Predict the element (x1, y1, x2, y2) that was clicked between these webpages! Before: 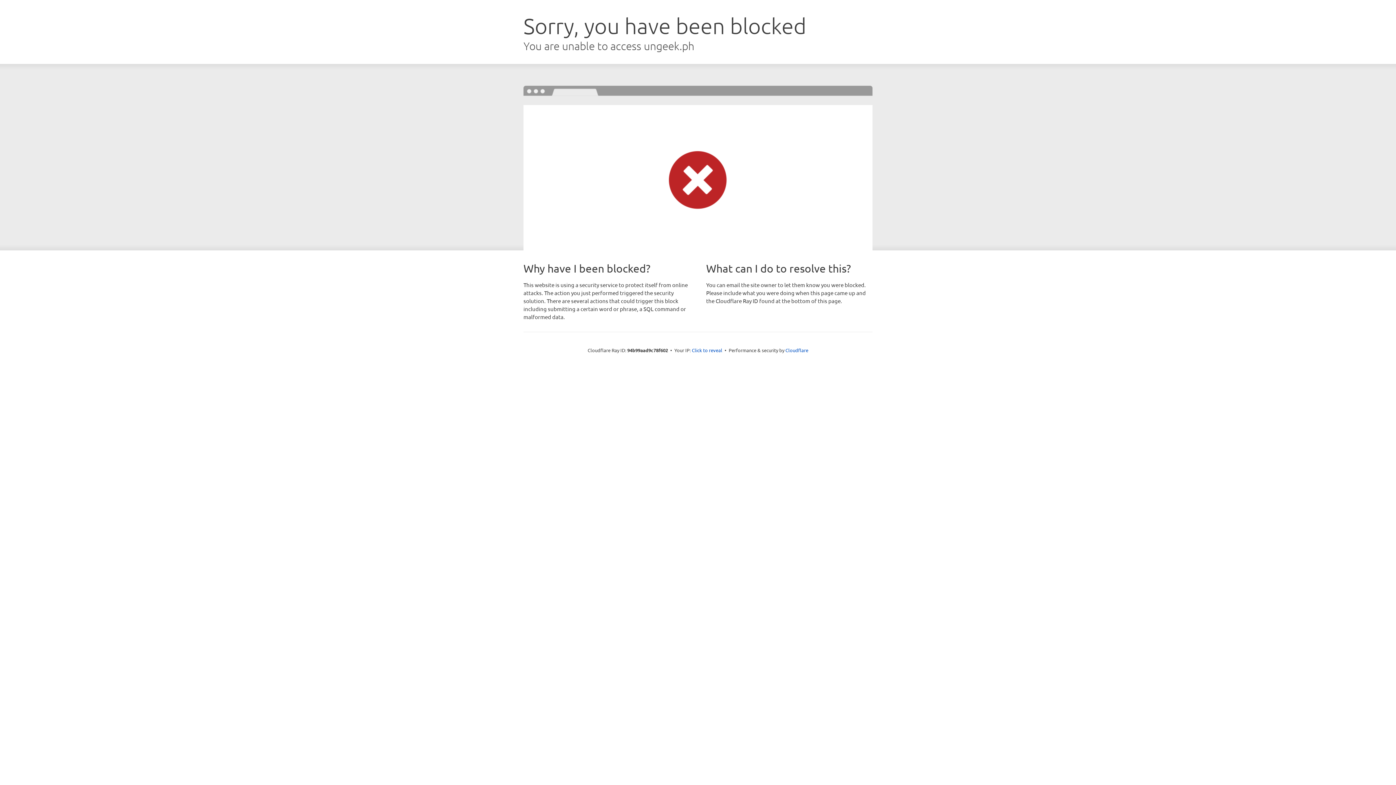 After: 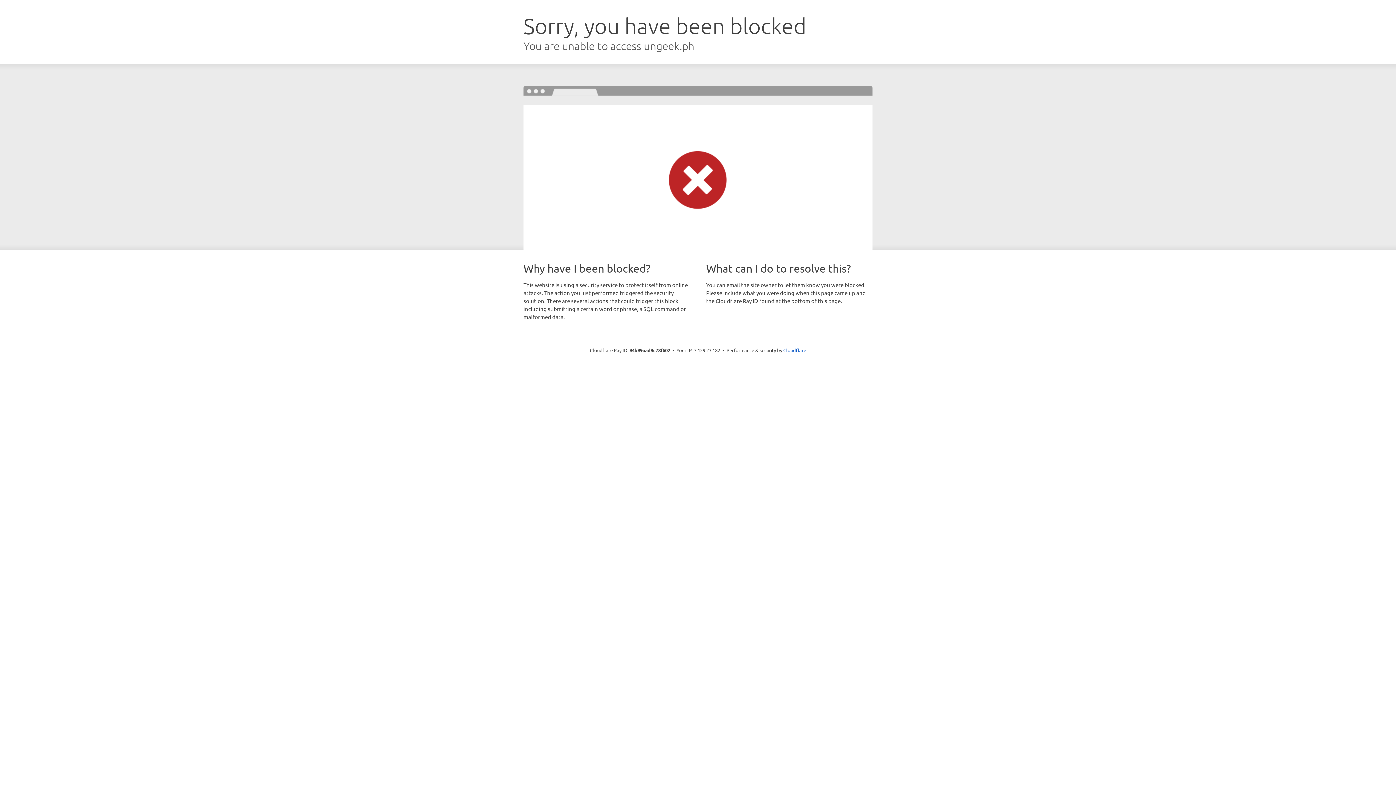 Action: label: Click to reveal bbox: (692, 346, 722, 353)